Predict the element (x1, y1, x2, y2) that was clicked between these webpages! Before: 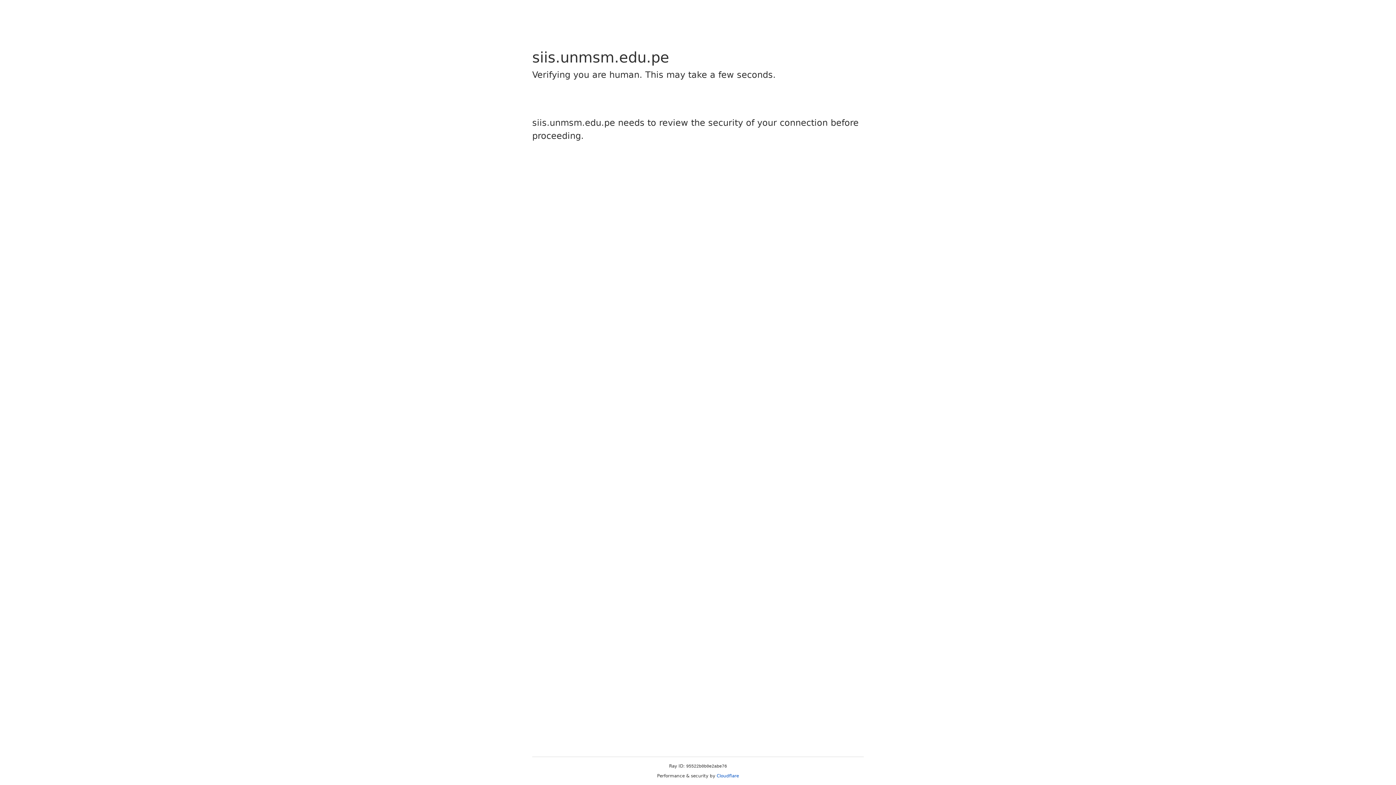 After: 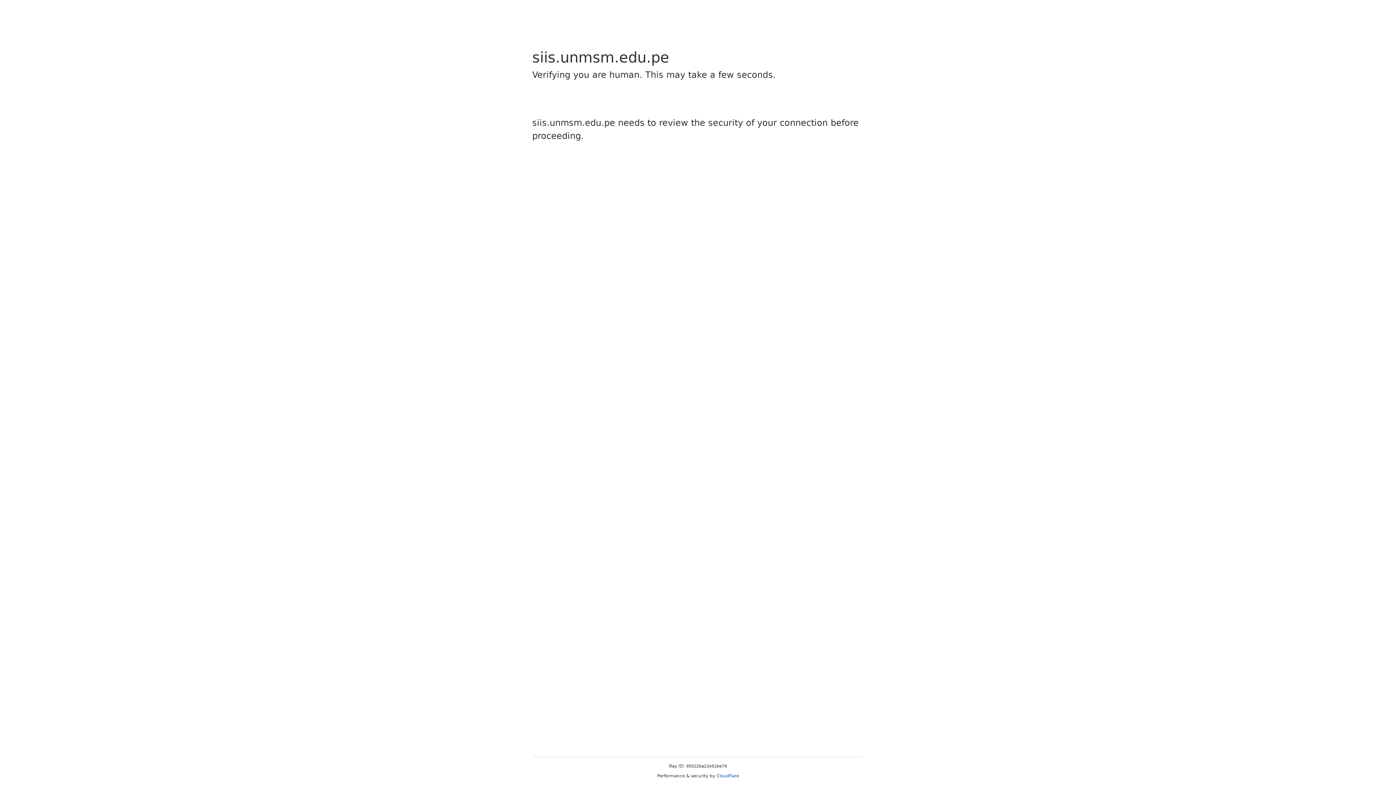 Action: label: Cloudflare bbox: (716, 773, 739, 778)